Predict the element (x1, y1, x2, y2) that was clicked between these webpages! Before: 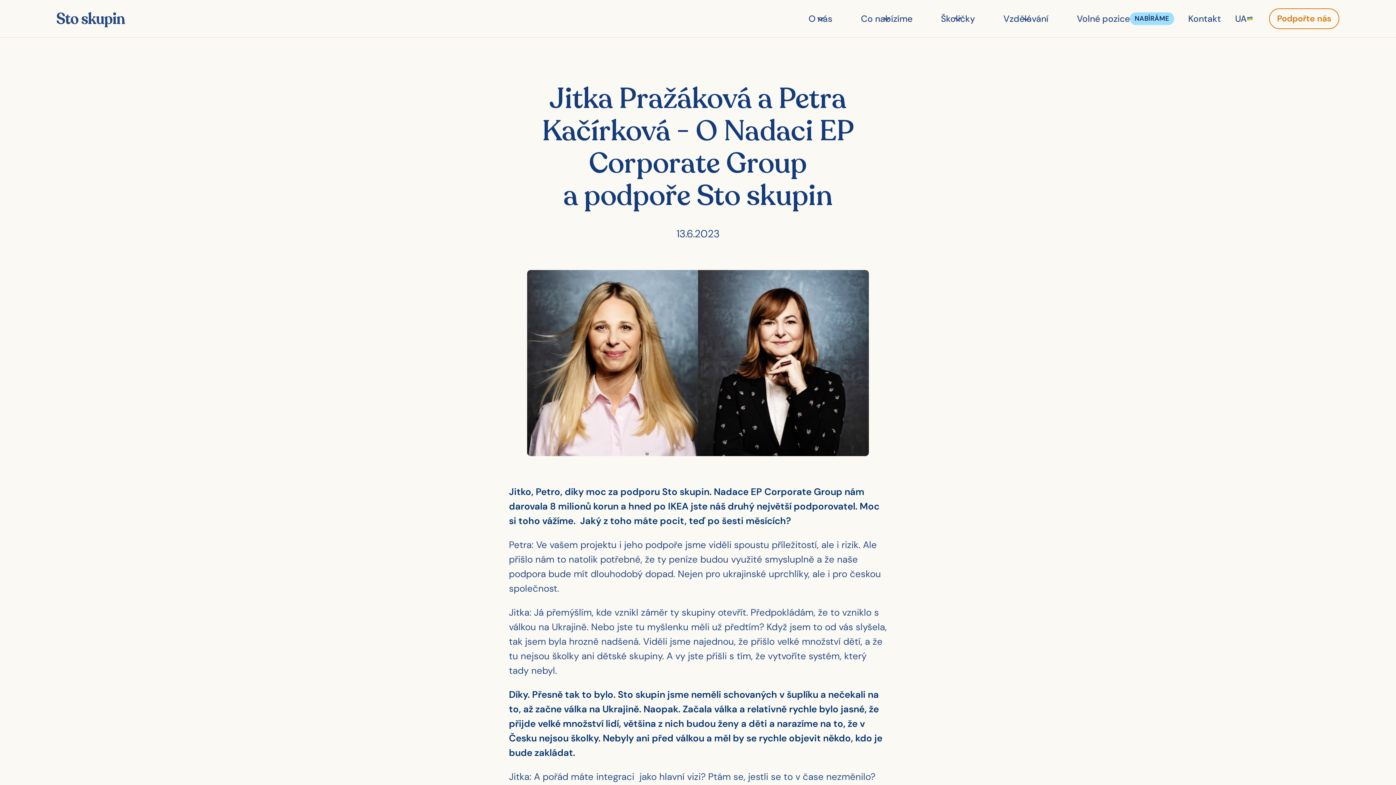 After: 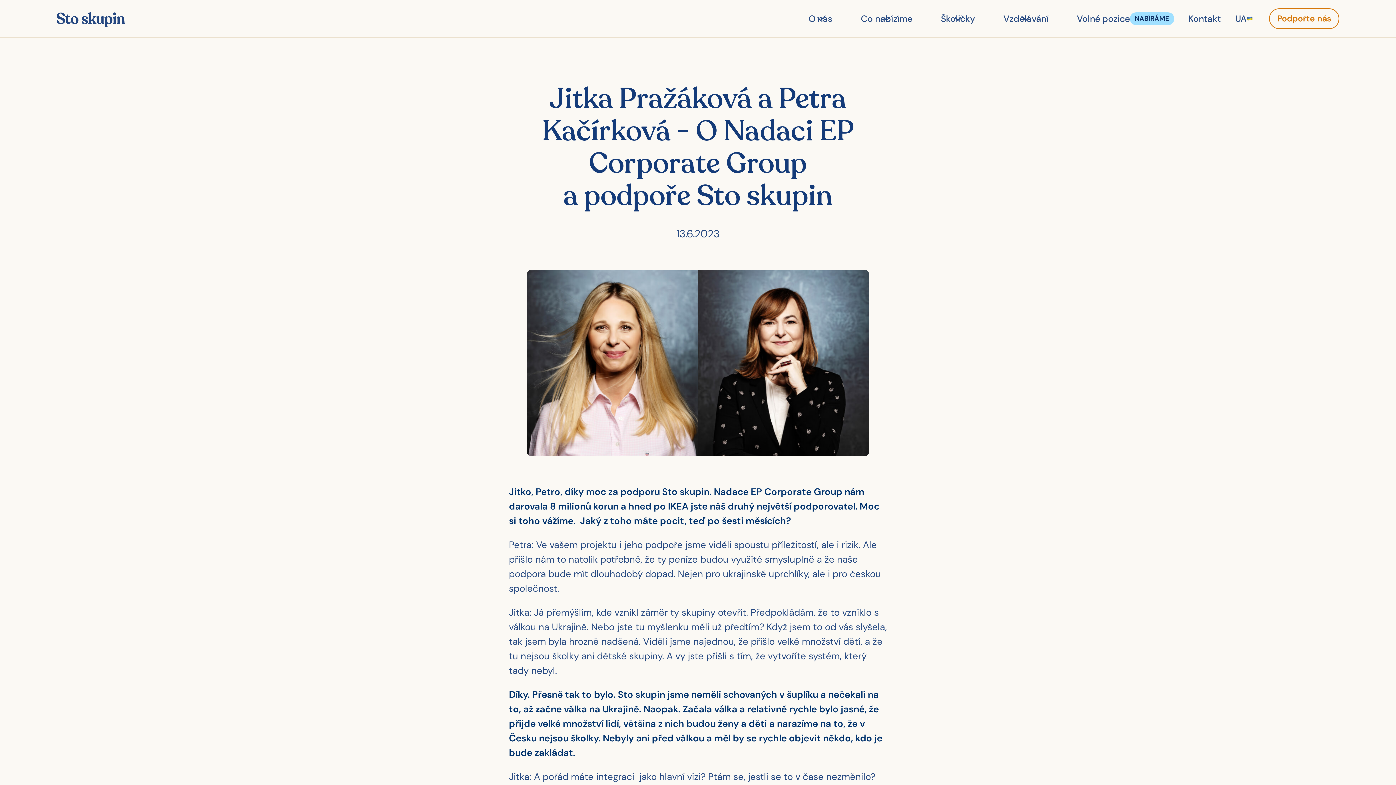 Action: label: Vzdělávání bbox: (996, 0, 1070, 37)